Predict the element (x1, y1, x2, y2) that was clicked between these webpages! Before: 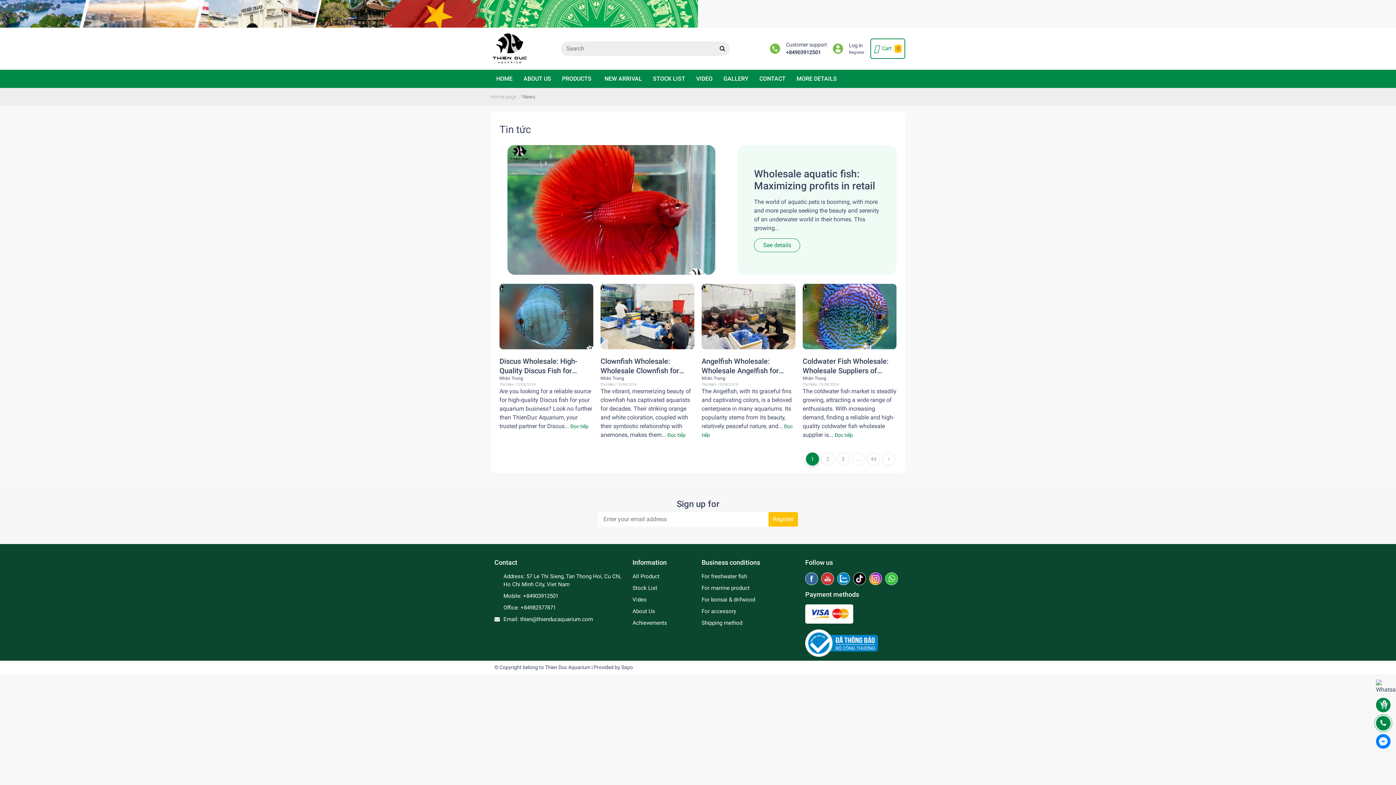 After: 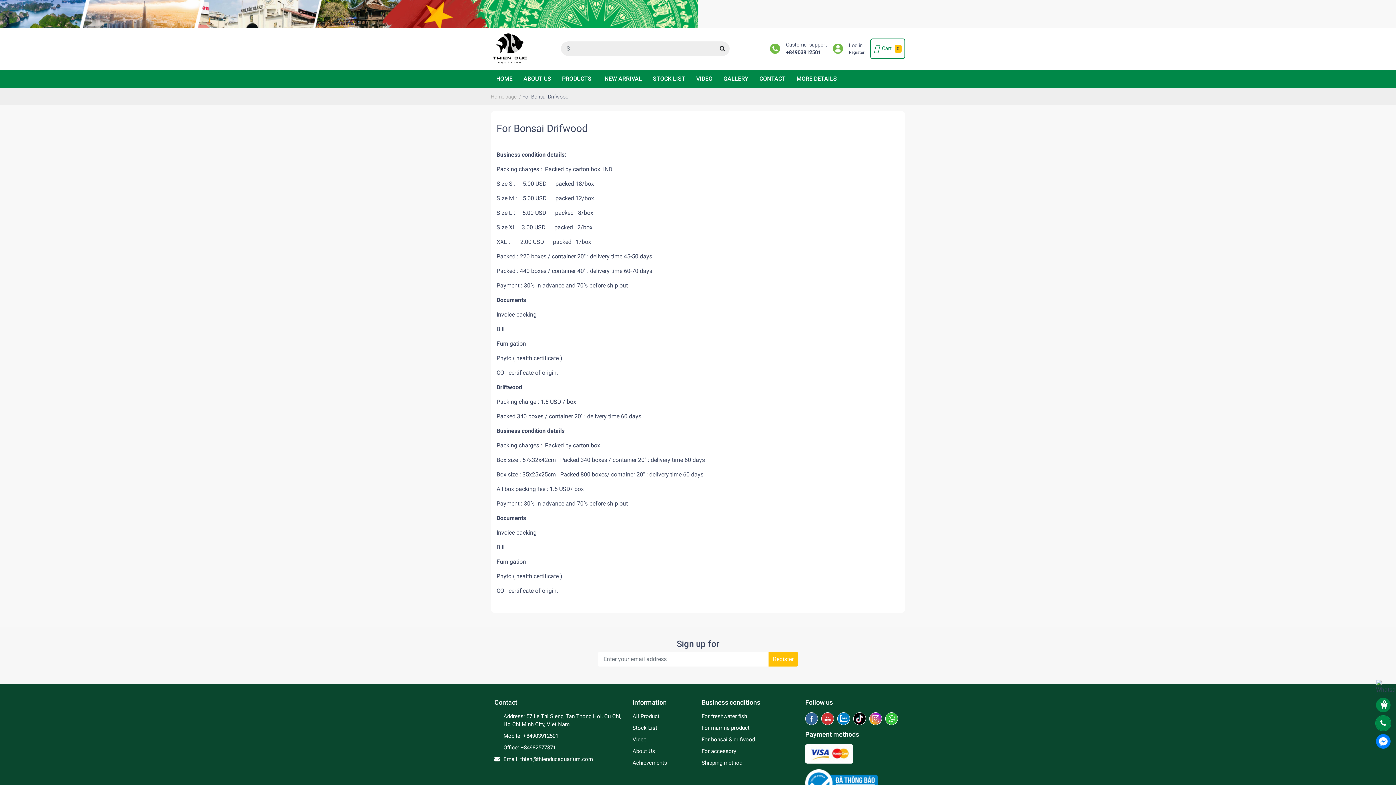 Action: bbox: (701, 596, 755, 603) label: For bonsai & drifwood